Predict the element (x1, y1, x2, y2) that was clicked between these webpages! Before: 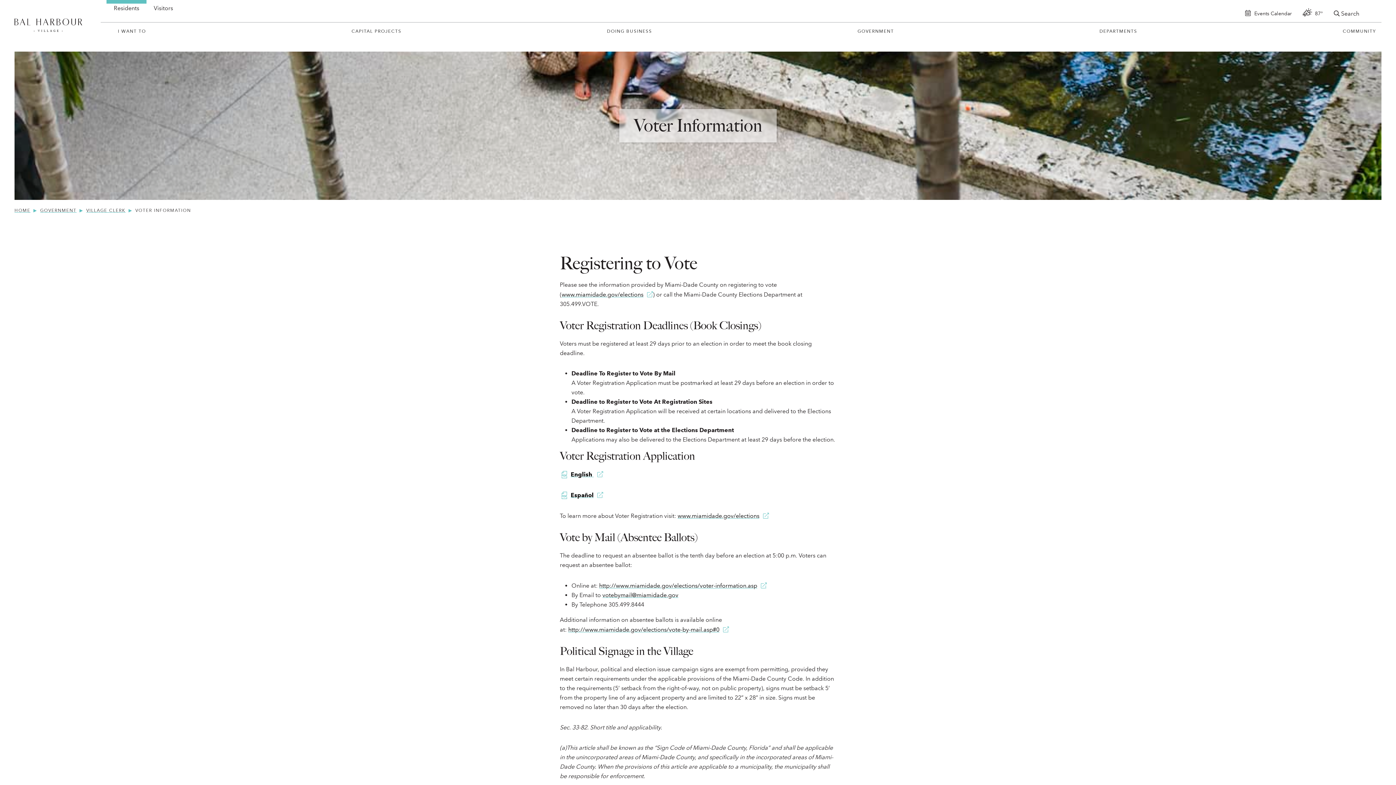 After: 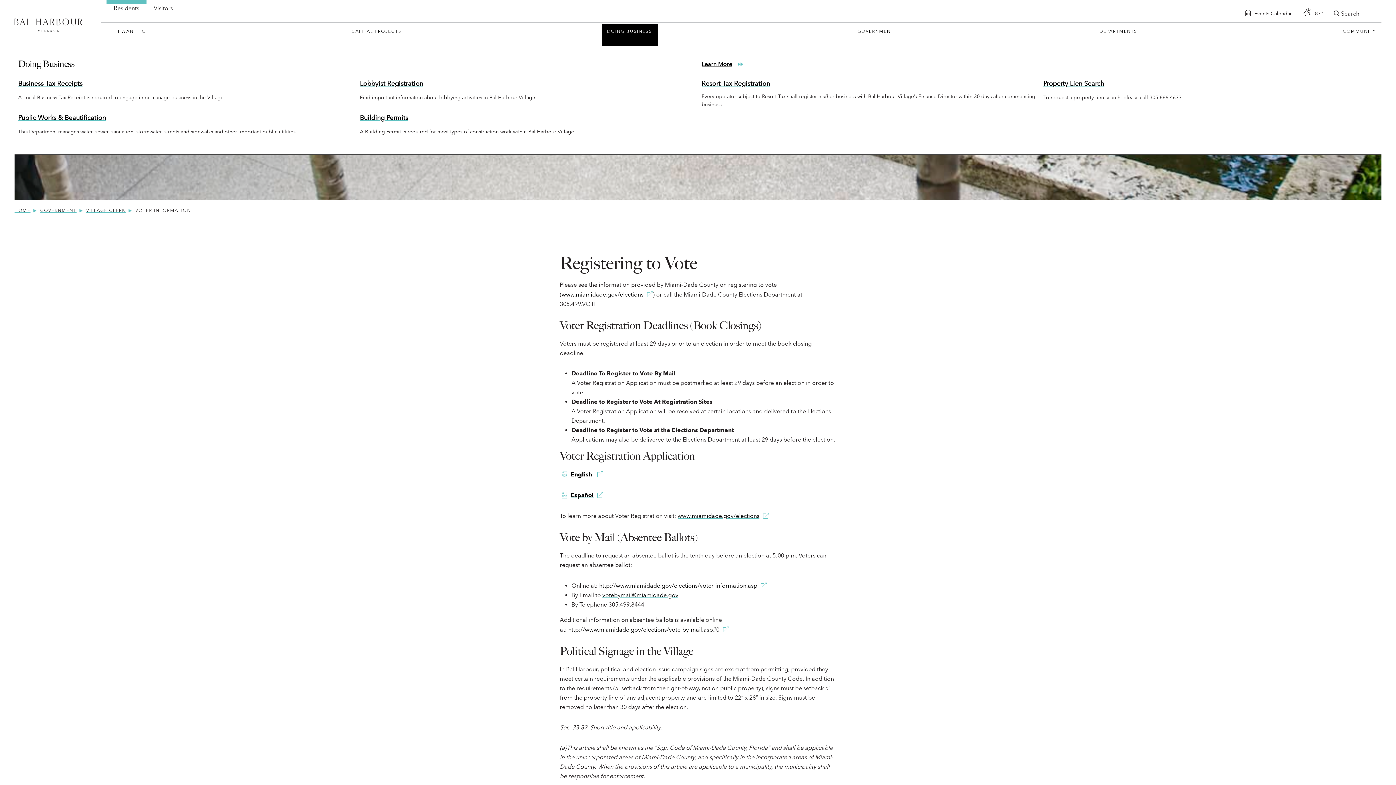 Action: bbox: (601, 24, 657, 45) label: DOING BUSINESS